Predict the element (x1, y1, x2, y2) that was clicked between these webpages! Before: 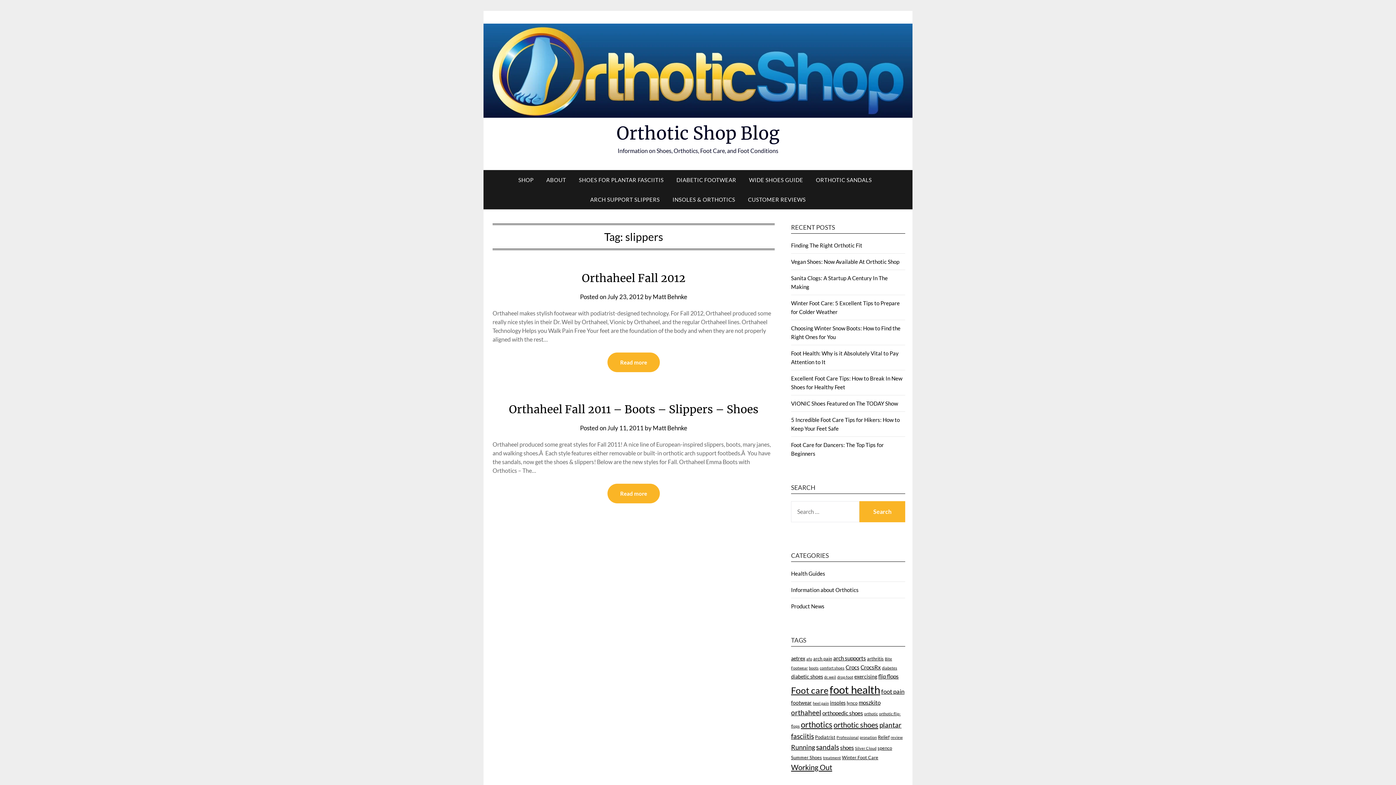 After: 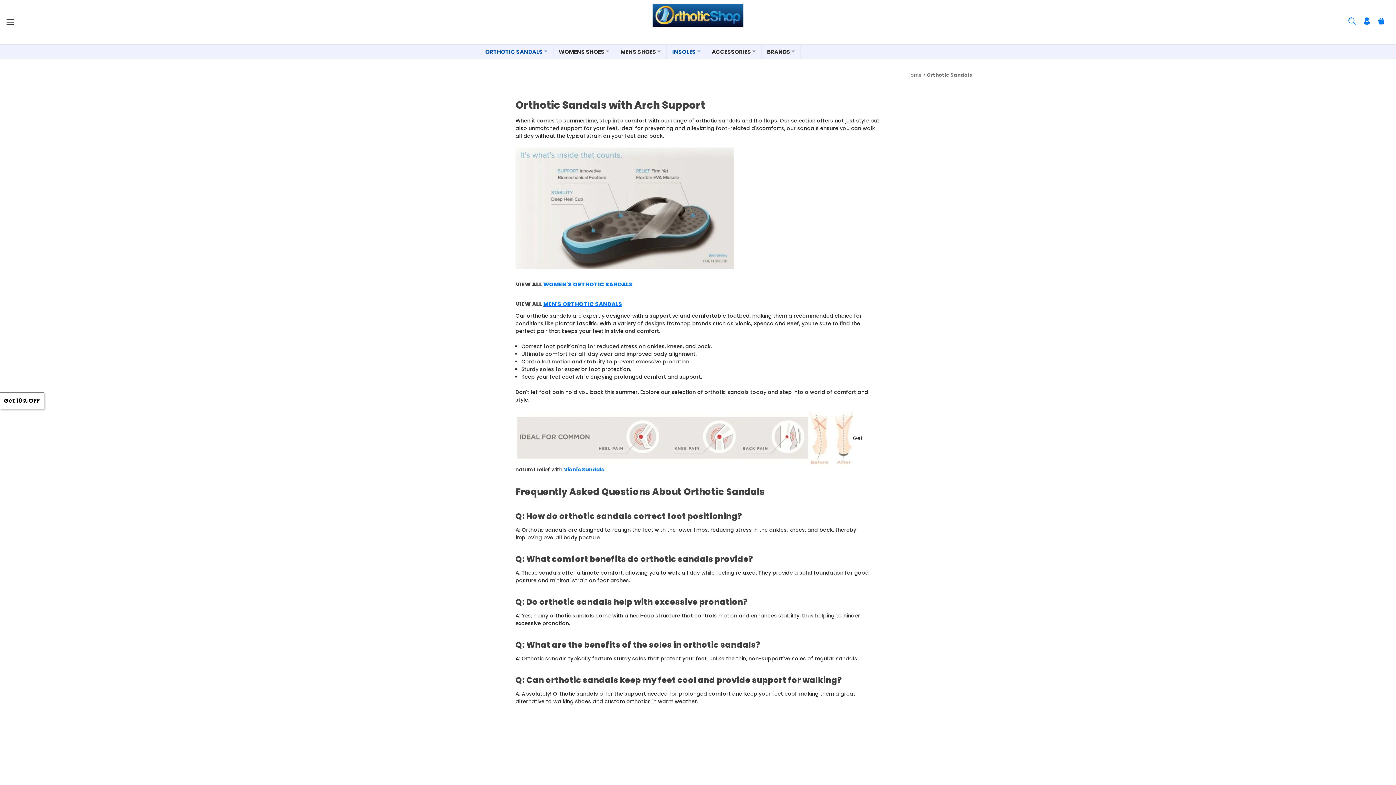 Action: bbox: (810, 170, 877, 189) label: ORTHOTIC SANDALS